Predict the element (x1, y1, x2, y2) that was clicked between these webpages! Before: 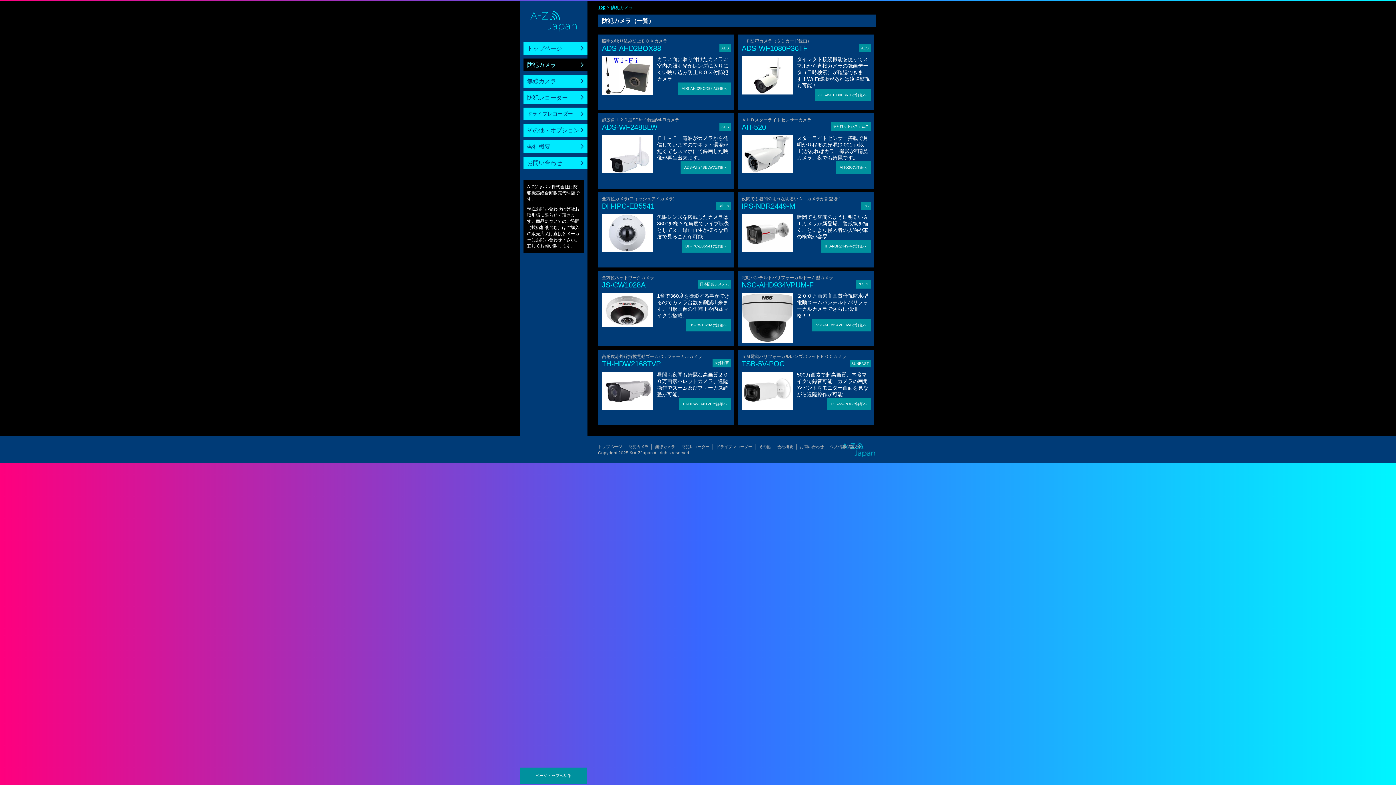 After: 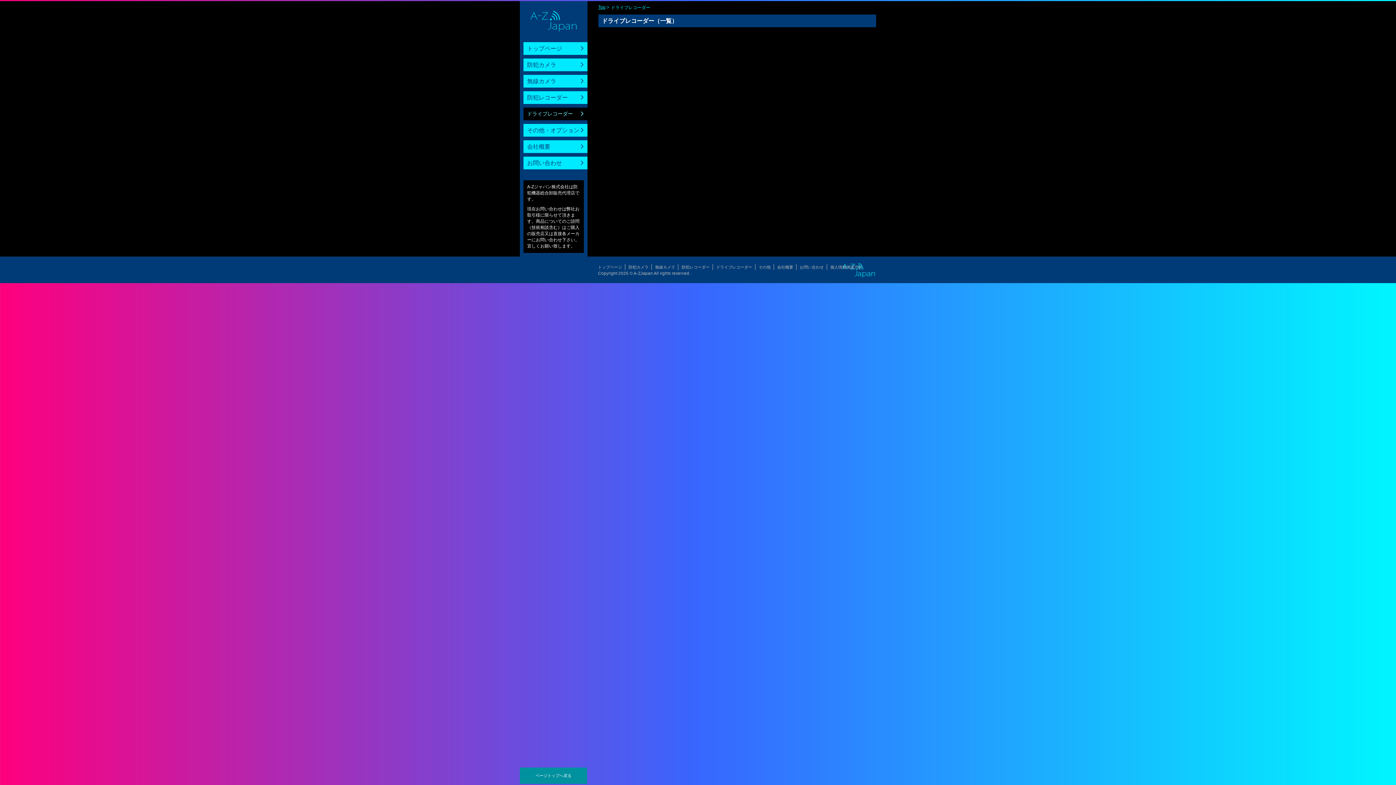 Action: label: ドライブレコーダー bbox: (523, 107, 587, 120)